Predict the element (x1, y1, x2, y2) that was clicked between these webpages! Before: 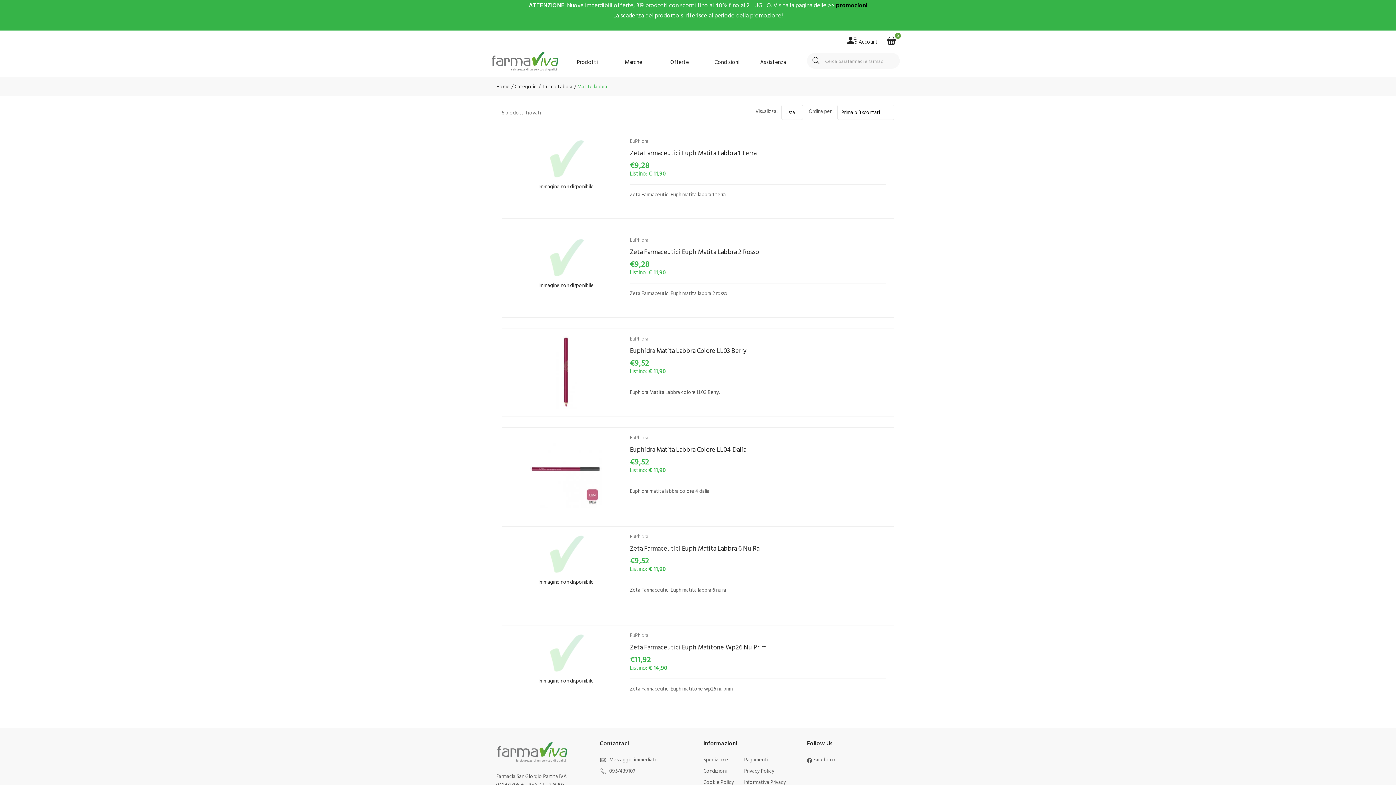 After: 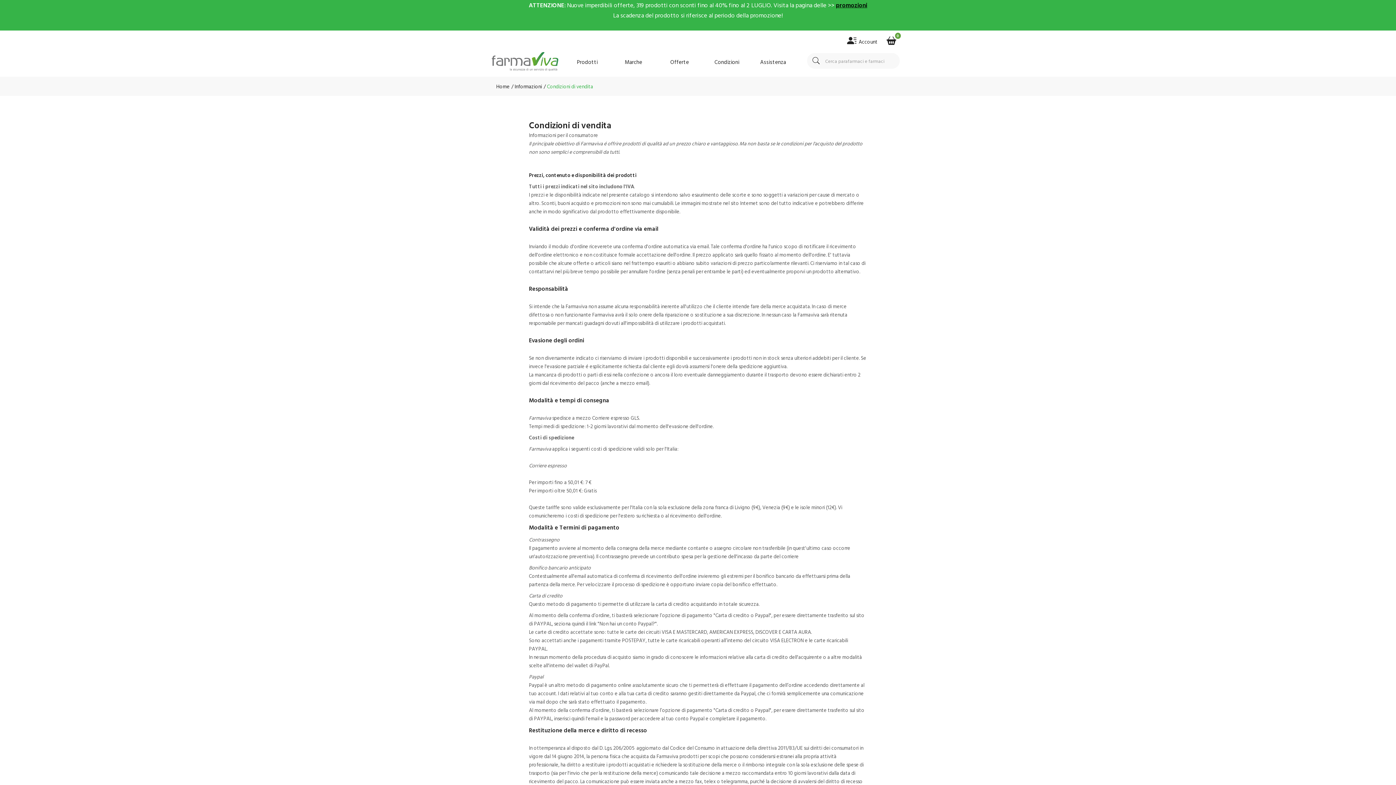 Action: label: Condizioni bbox: (703, 767, 726, 774)